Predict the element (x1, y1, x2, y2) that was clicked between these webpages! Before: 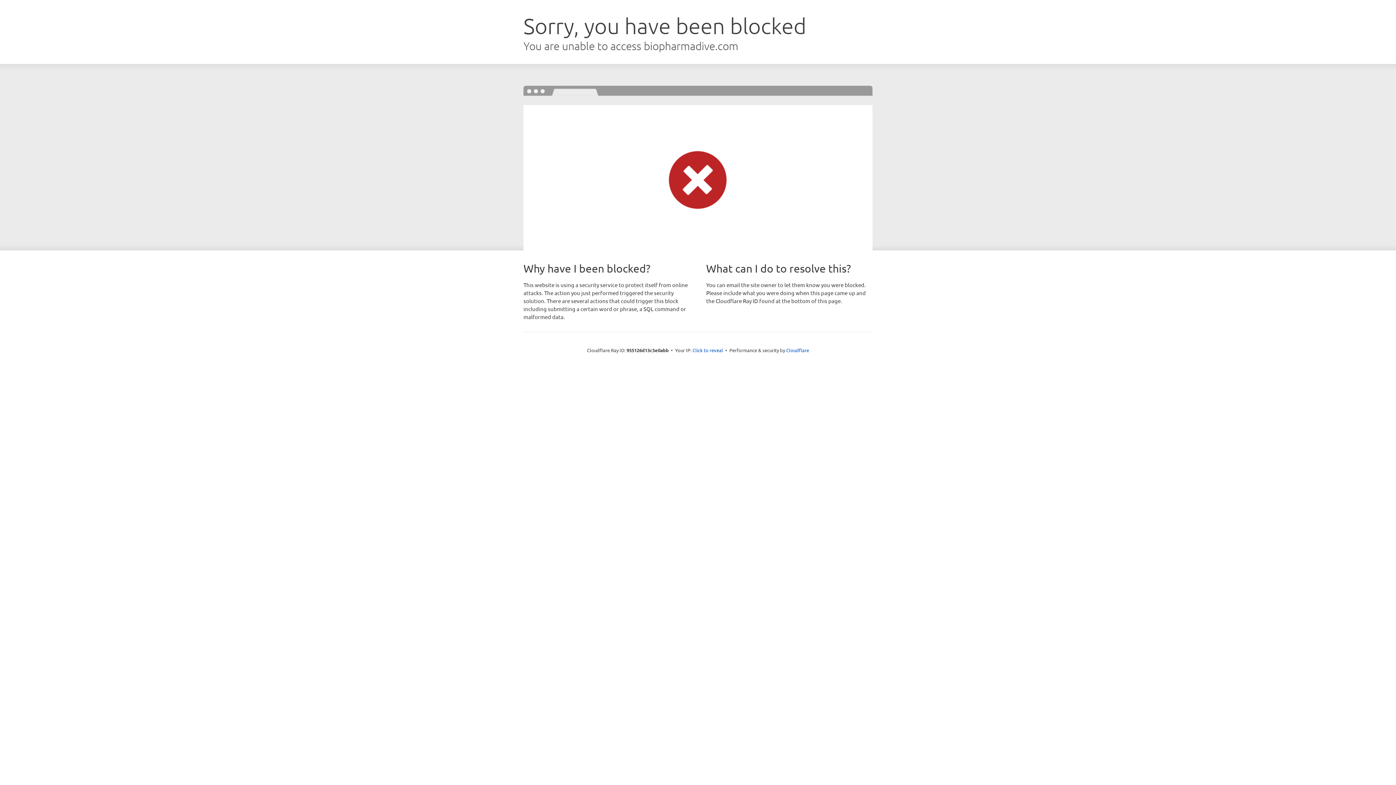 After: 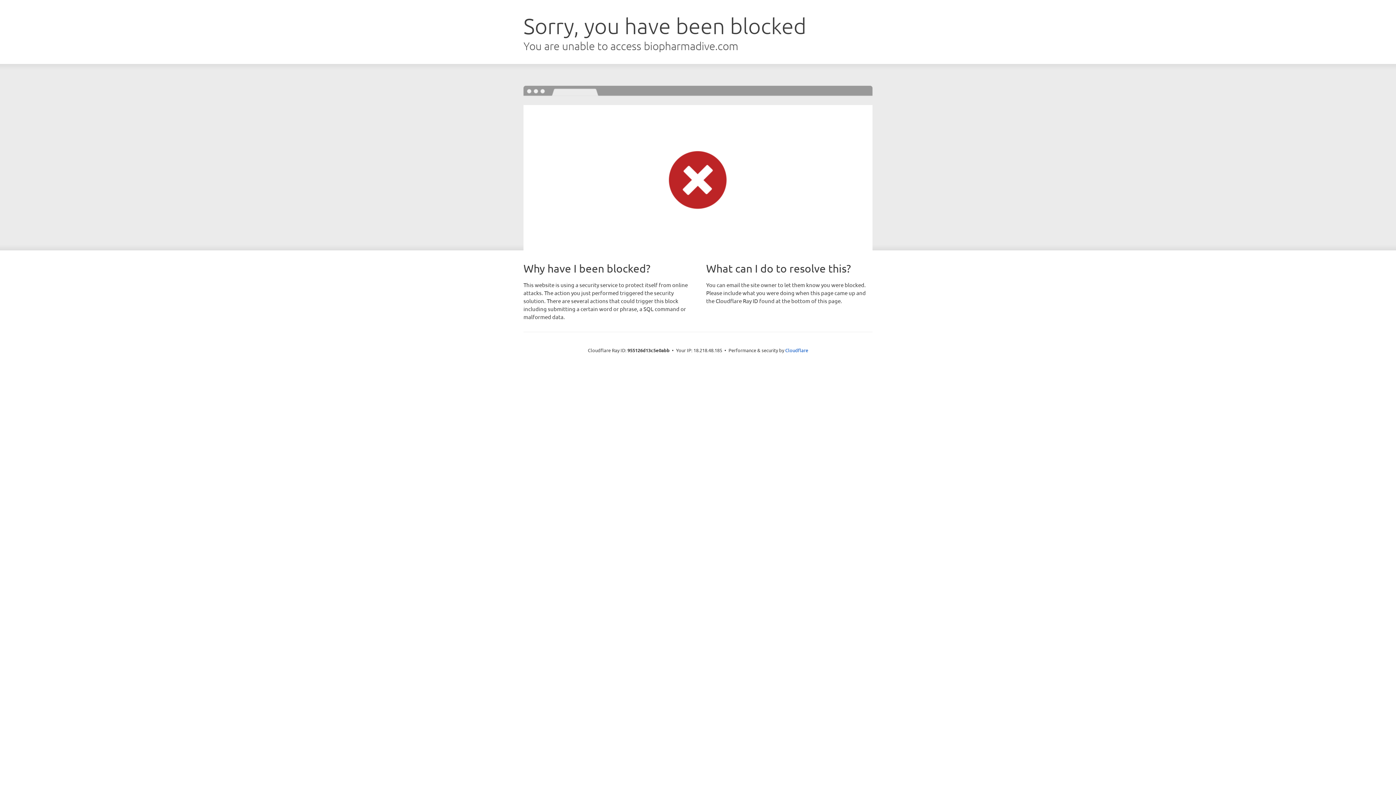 Action: bbox: (692, 346, 723, 353) label: Click to reveal